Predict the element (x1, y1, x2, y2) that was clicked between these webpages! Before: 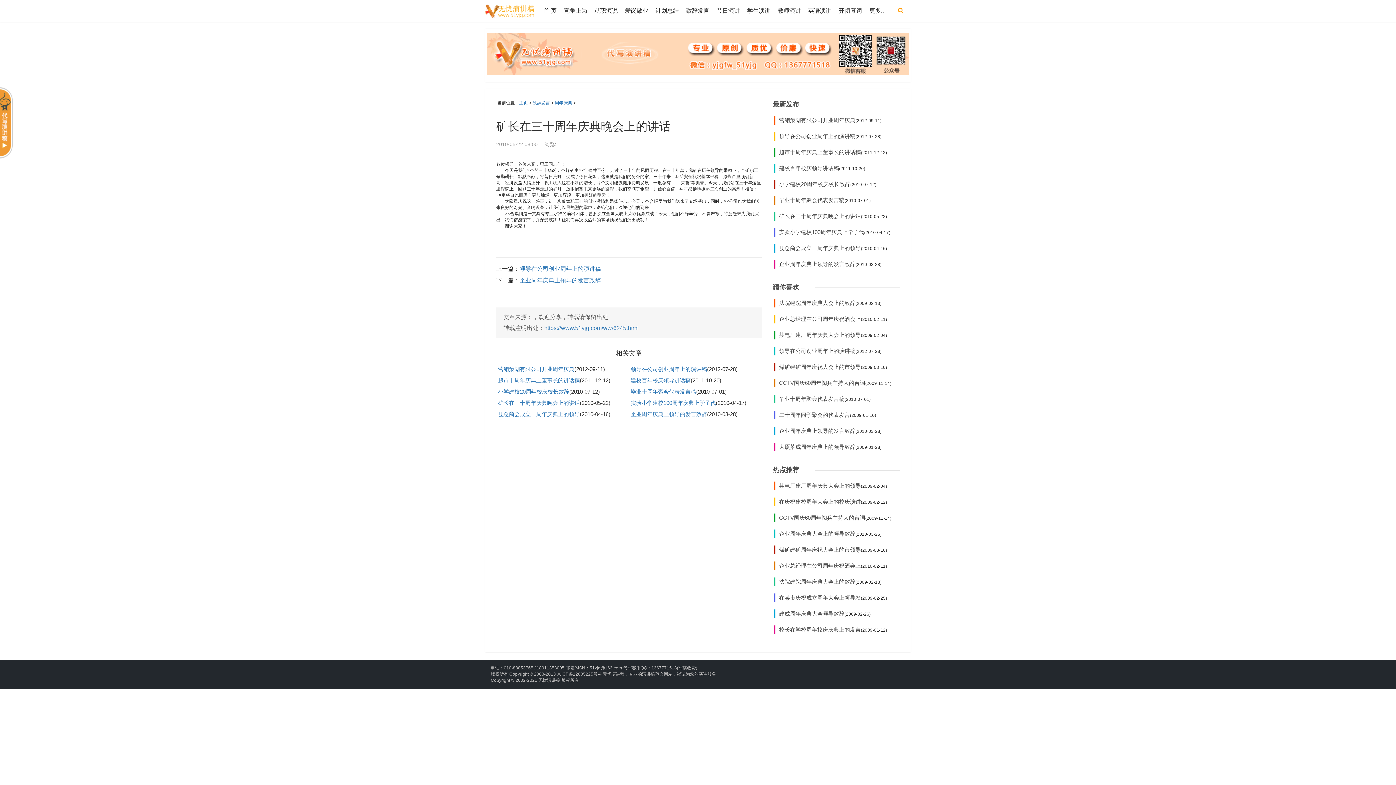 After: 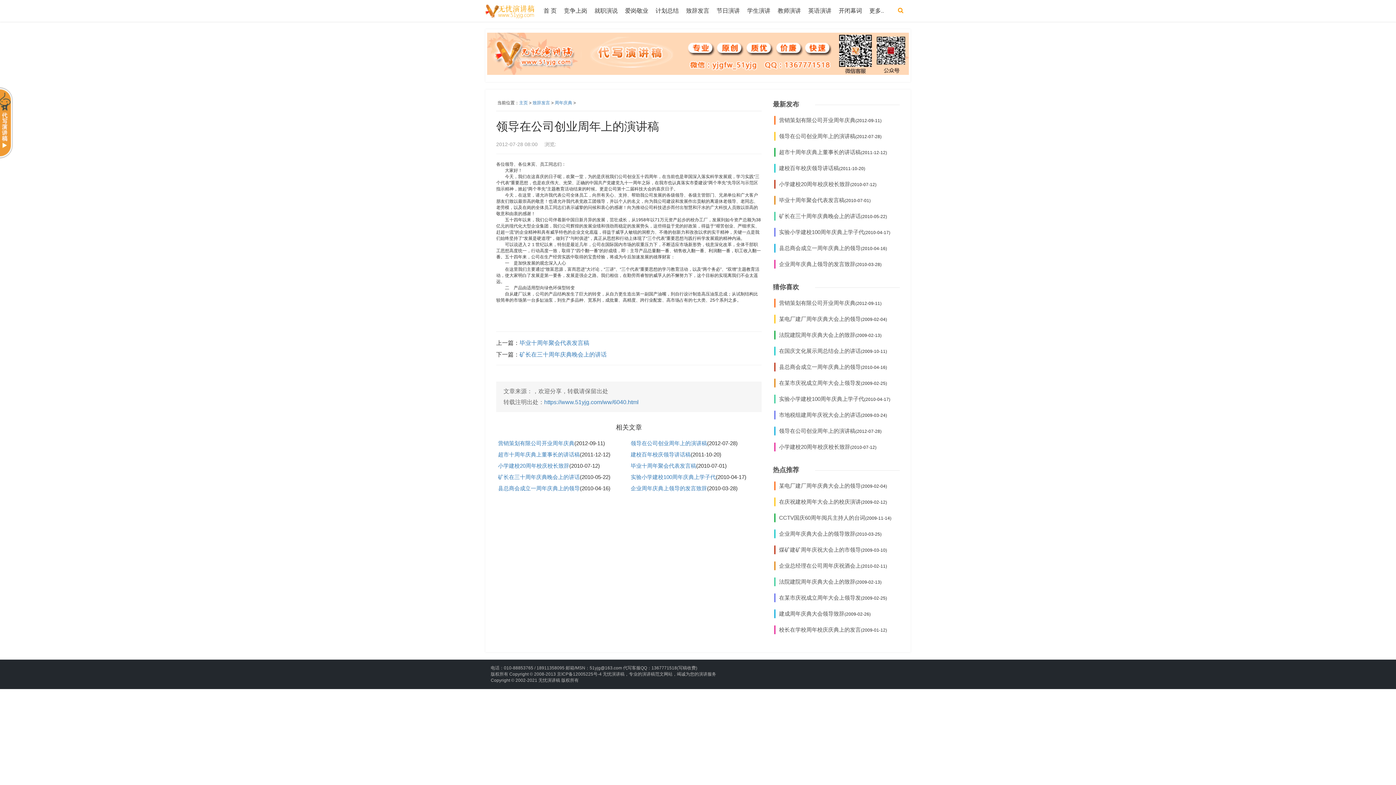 Action: label: 领导在公司创业周年上的演讲稿 bbox: (779, 133, 855, 139)